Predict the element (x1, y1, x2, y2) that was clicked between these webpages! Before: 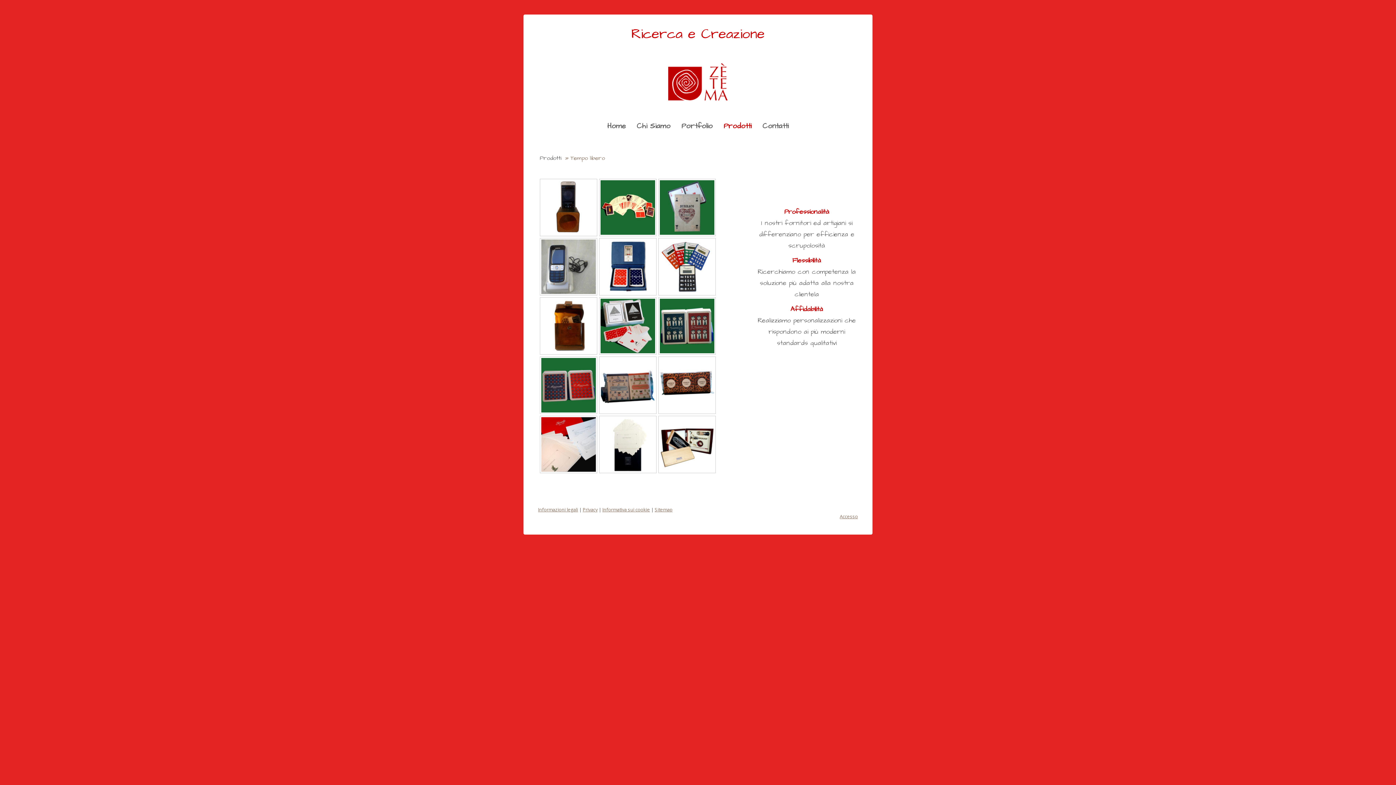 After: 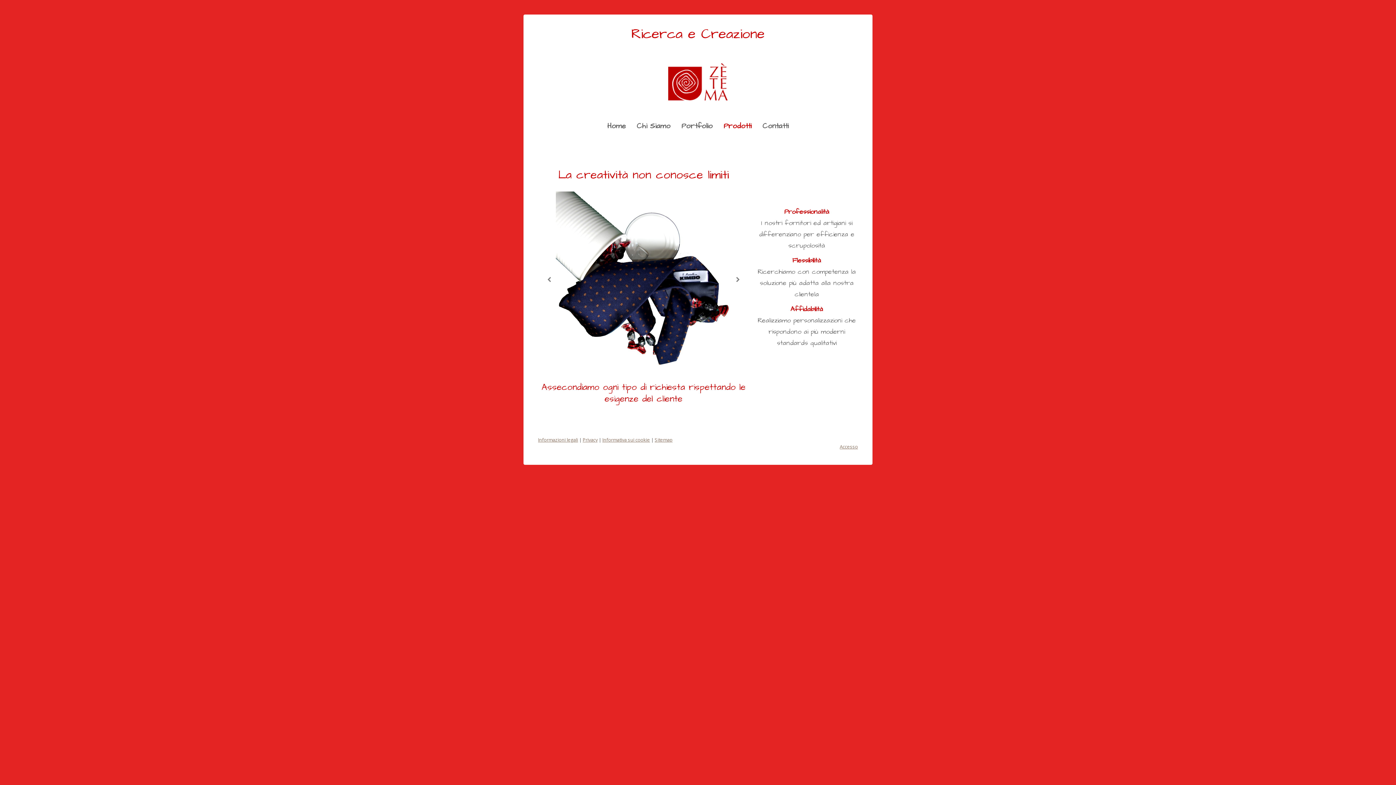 Action: bbox: (538, 154, 561, 162) label: Prodotti